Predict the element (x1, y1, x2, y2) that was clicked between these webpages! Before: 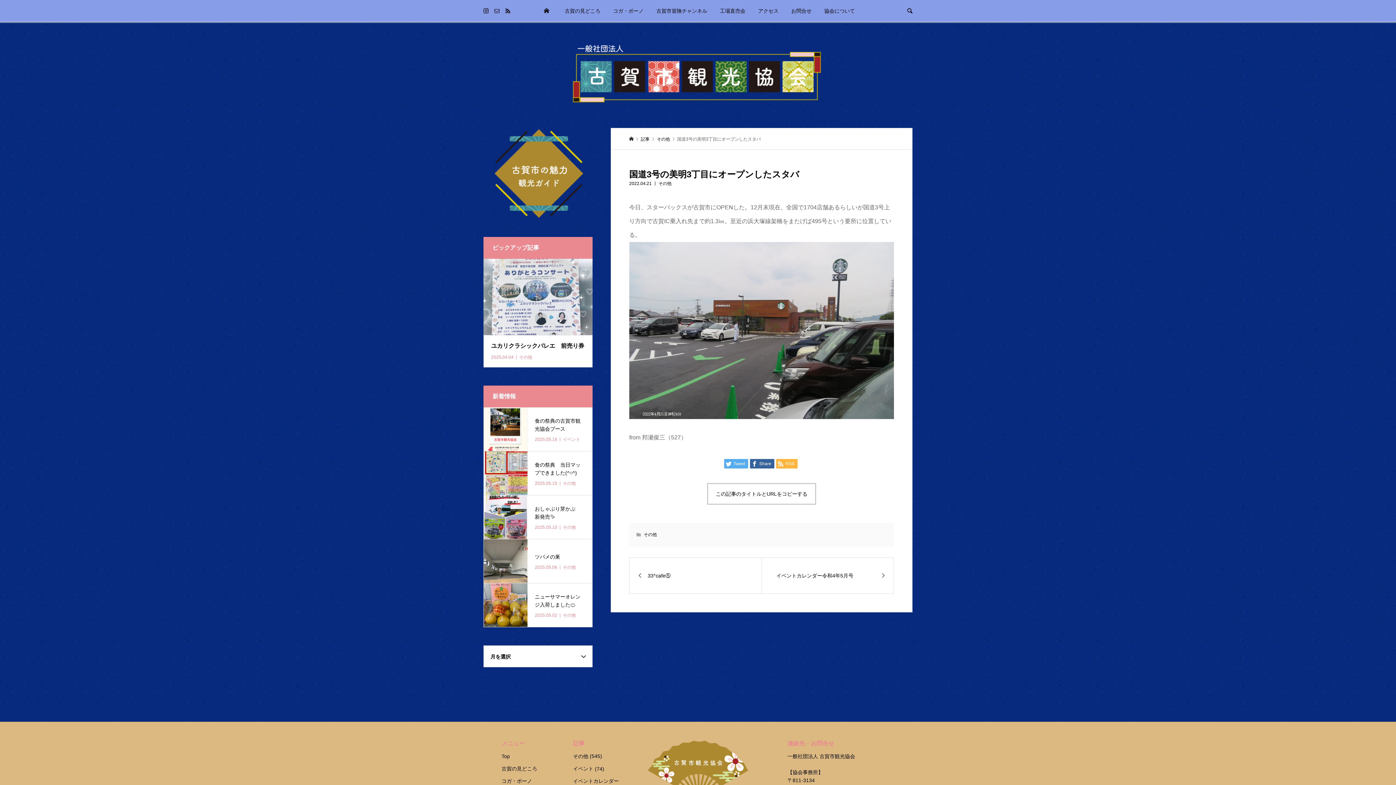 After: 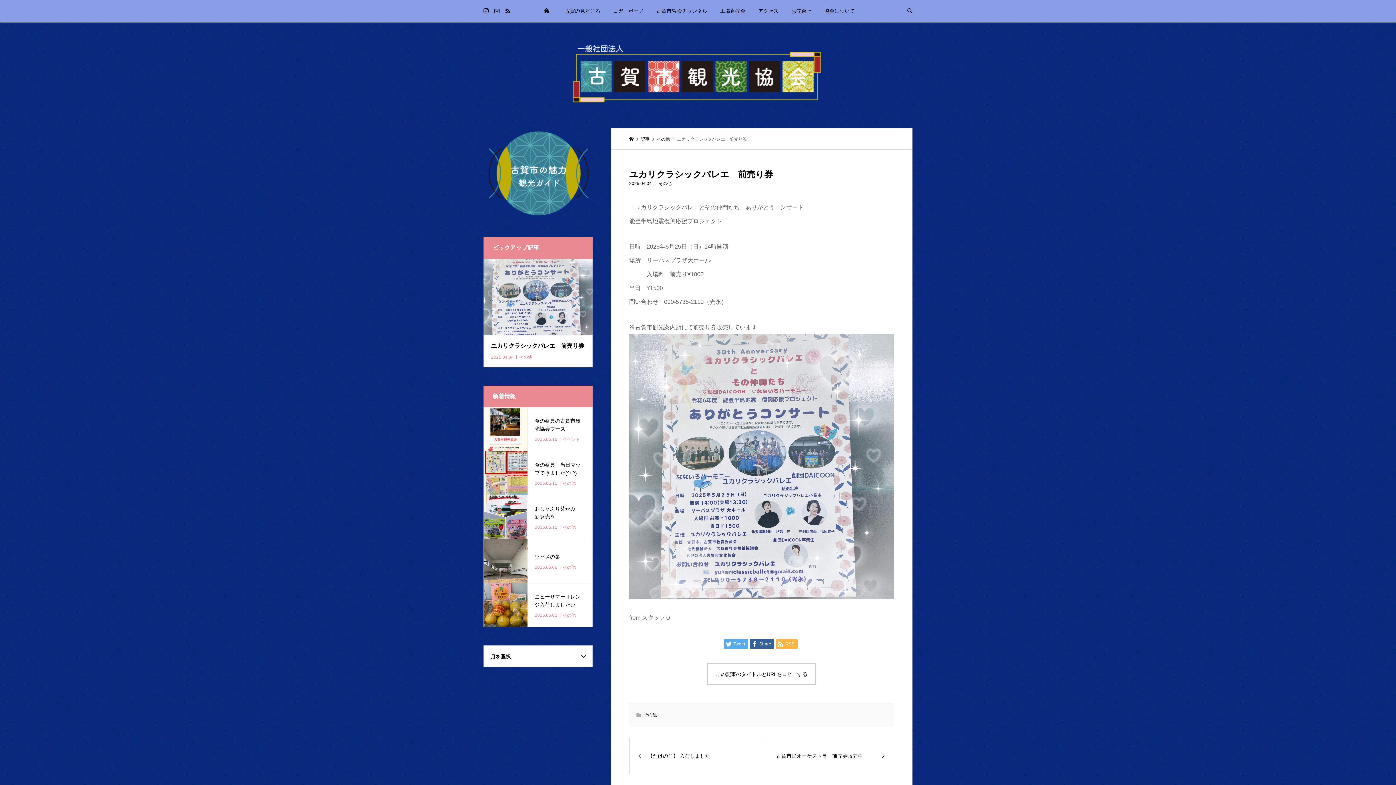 Action: bbox: (483, 258, 592, 367) label: ユカリクラシックバレエ　前売り券

2025.04.04その他